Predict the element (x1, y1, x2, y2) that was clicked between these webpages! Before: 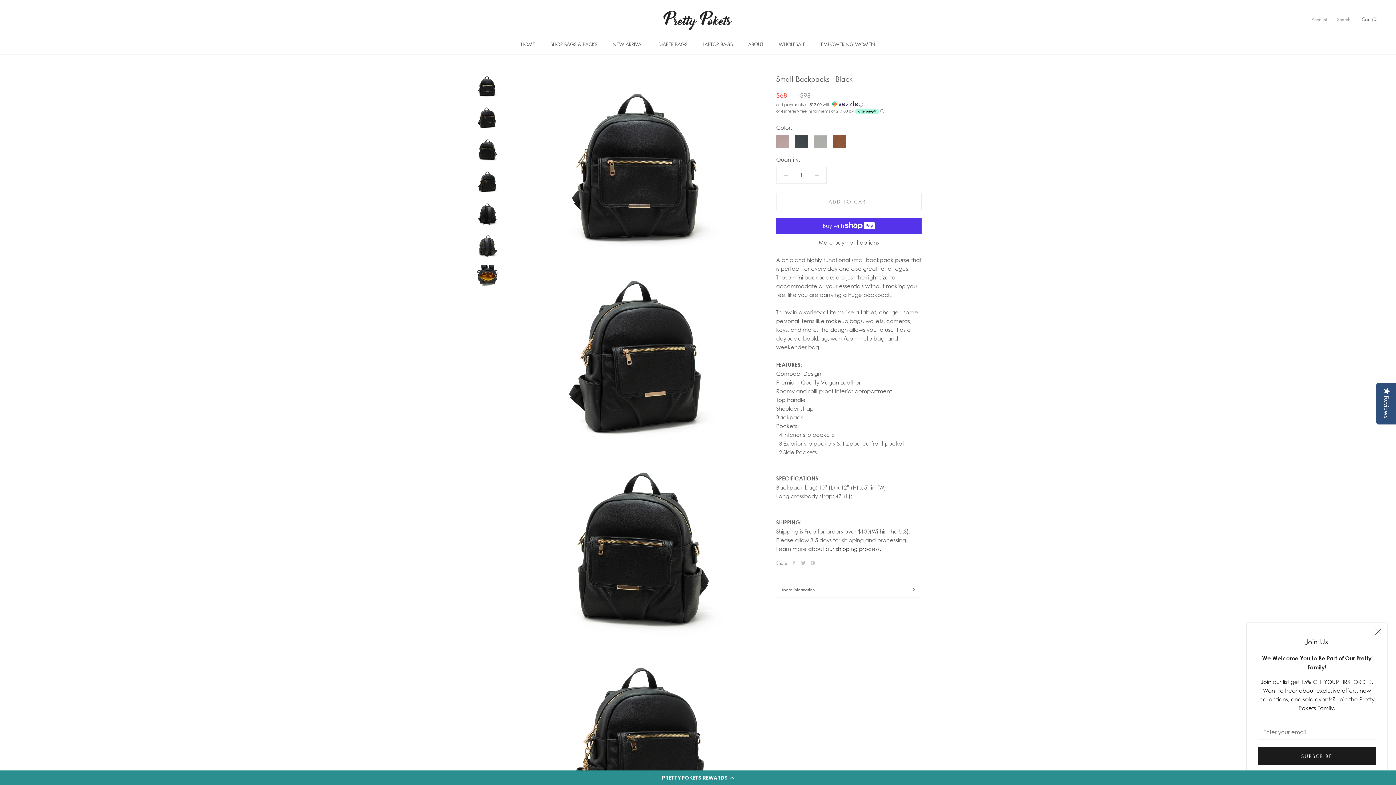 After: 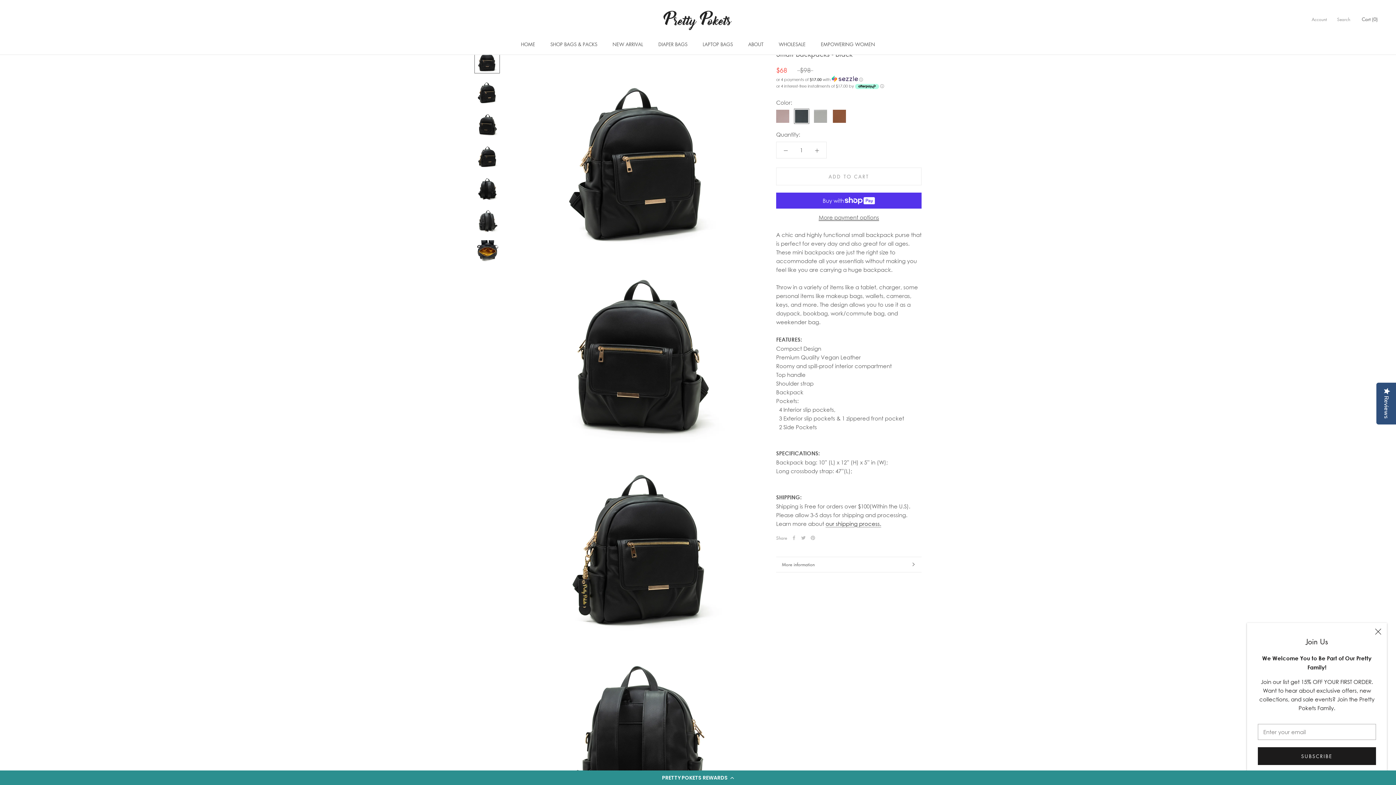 Action: bbox: (474, 104, 500, 130)